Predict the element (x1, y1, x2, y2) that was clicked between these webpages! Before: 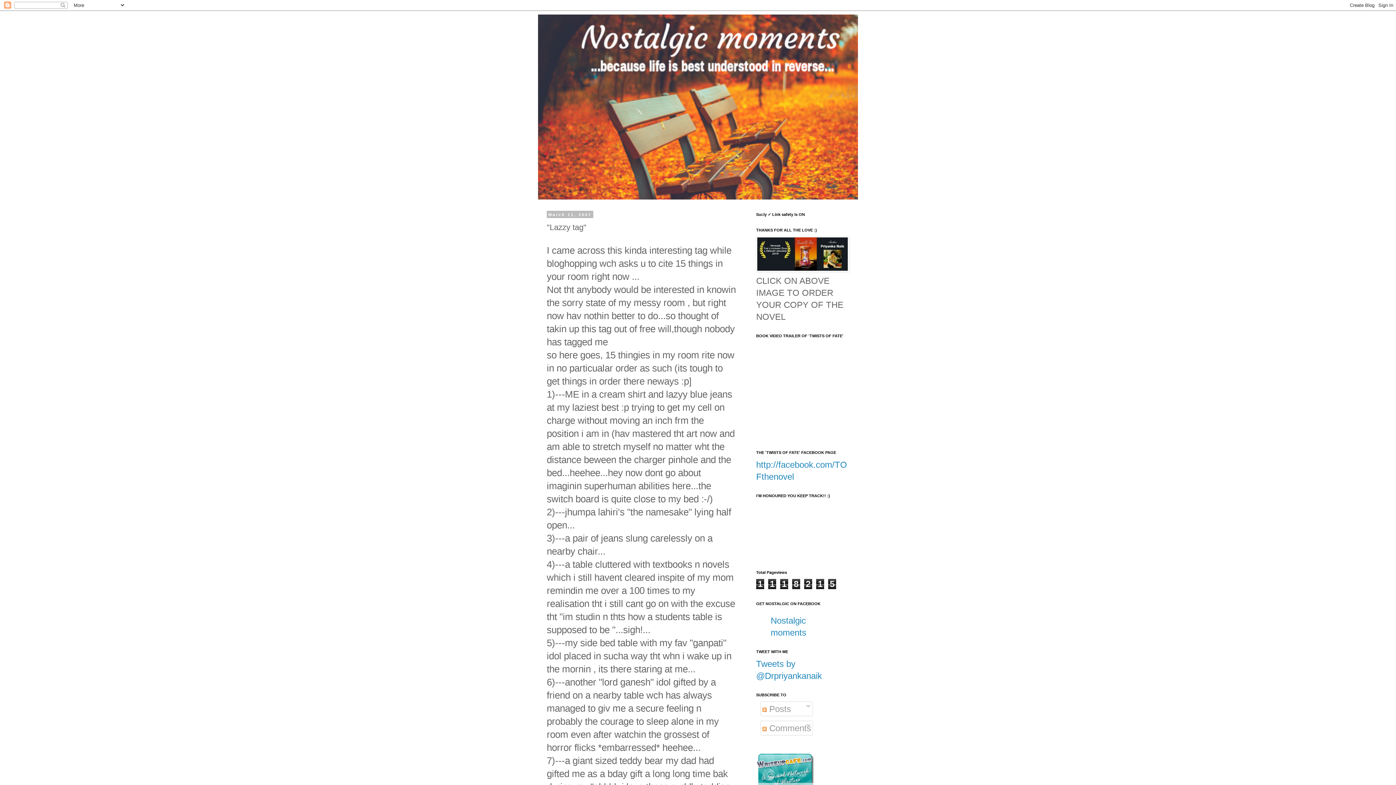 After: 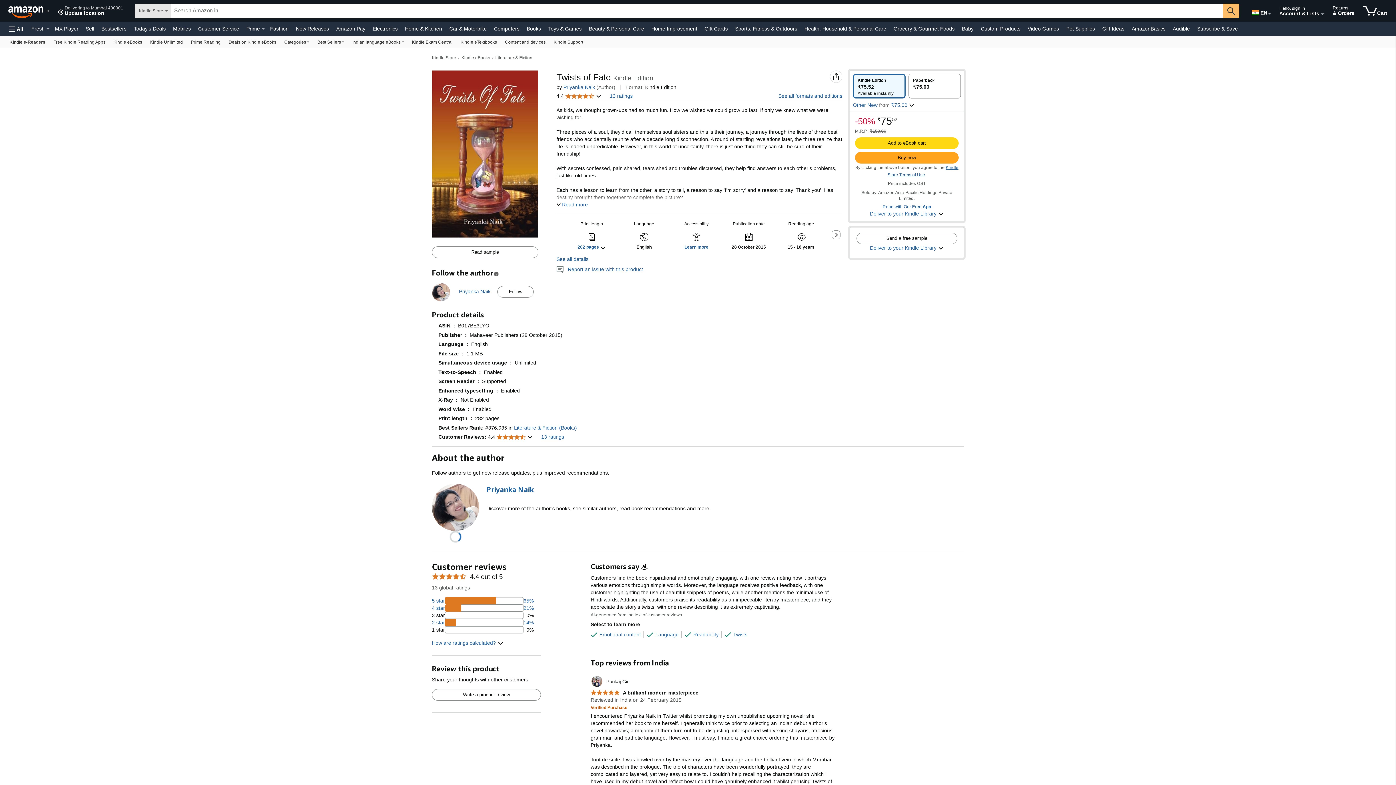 Action: bbox: (756, 264, 849, 273)